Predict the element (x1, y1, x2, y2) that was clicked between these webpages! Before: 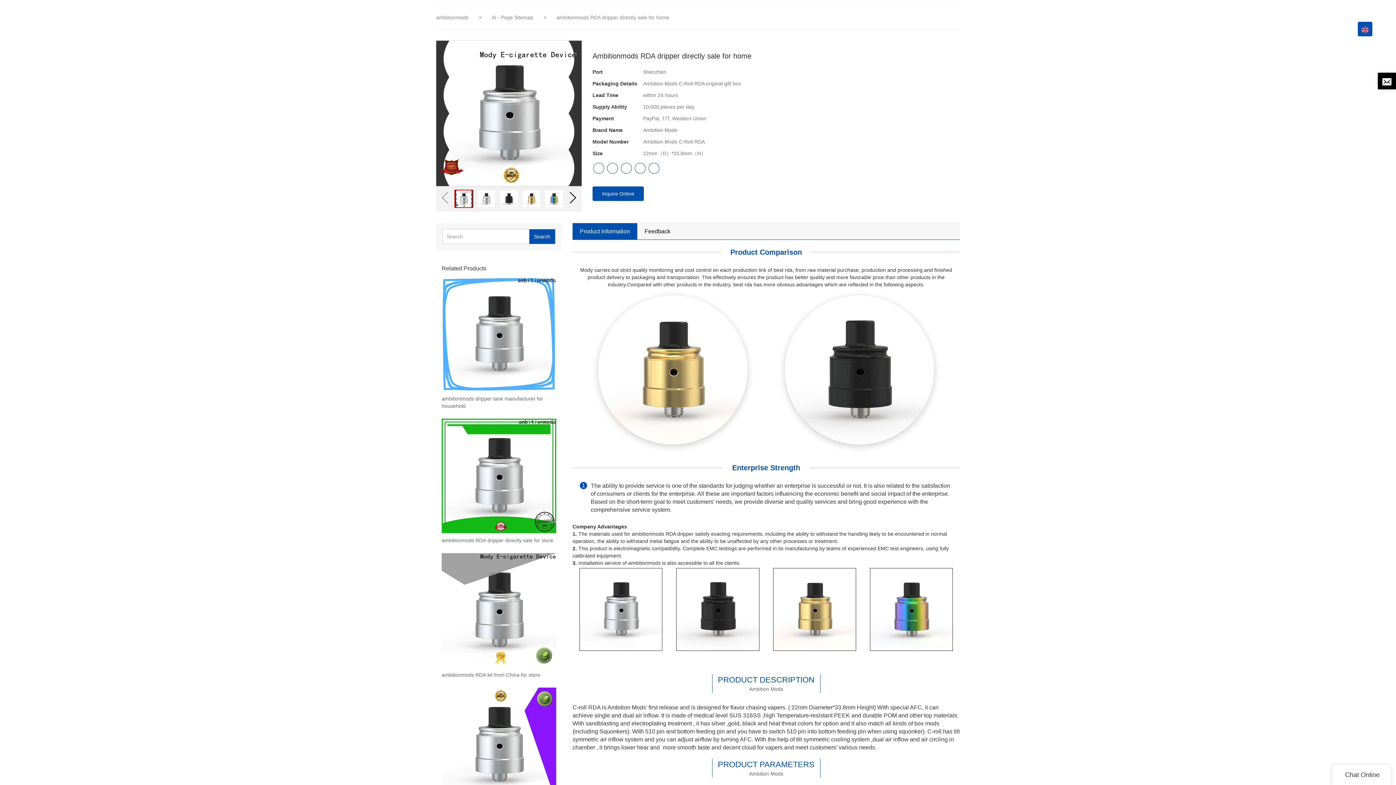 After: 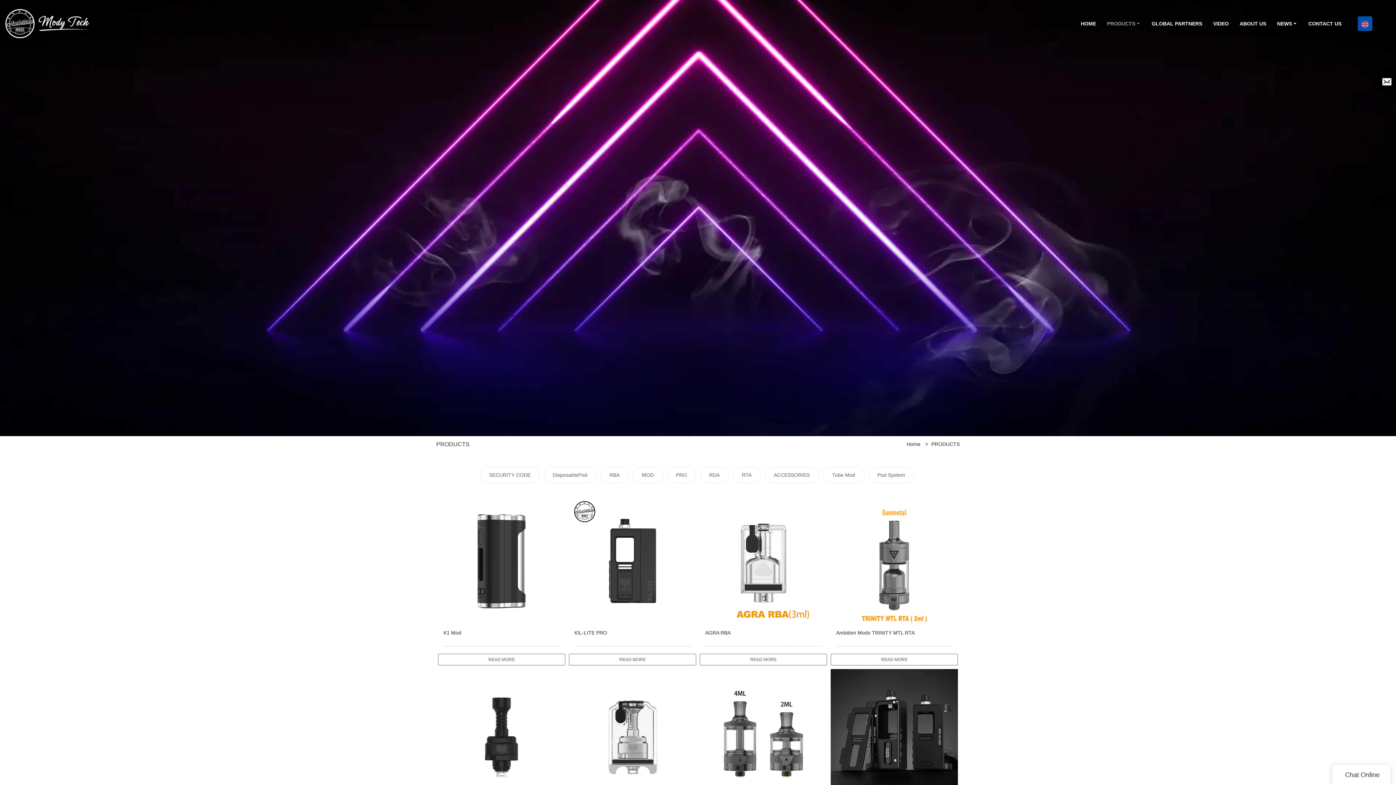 Action: bbox: (1101, 12, 1146, 45) label: PRODUCTS